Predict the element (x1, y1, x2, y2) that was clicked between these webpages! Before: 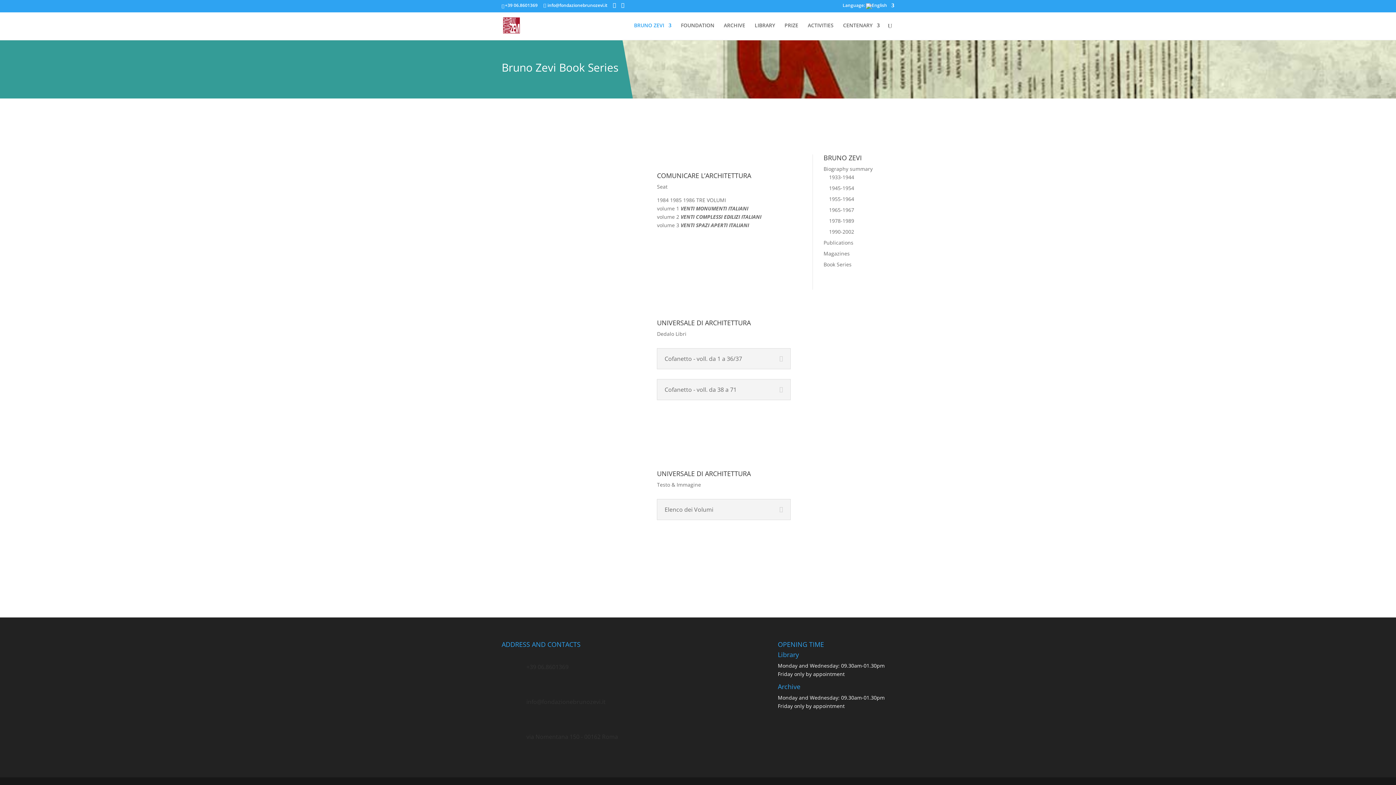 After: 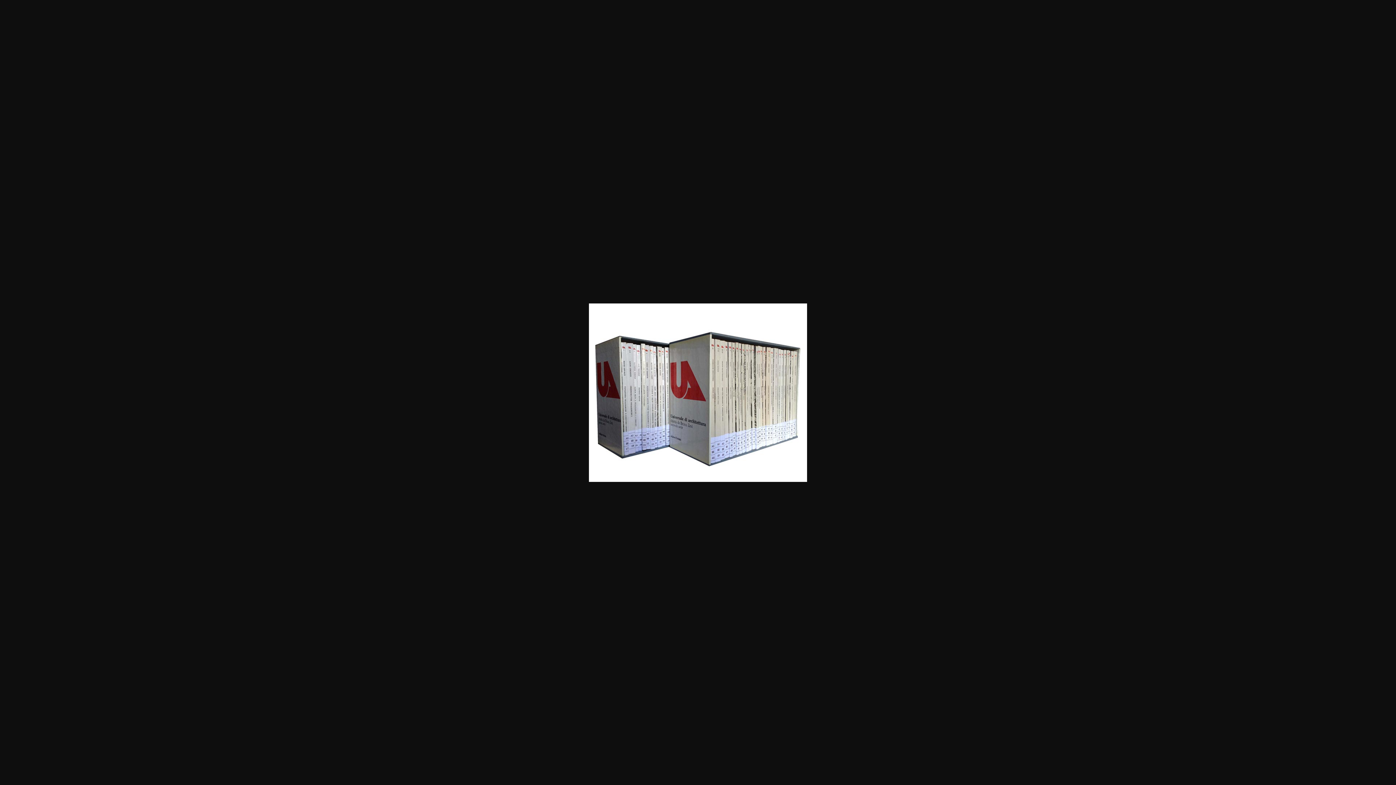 Action: bbox: (501, 412, 635, 419)